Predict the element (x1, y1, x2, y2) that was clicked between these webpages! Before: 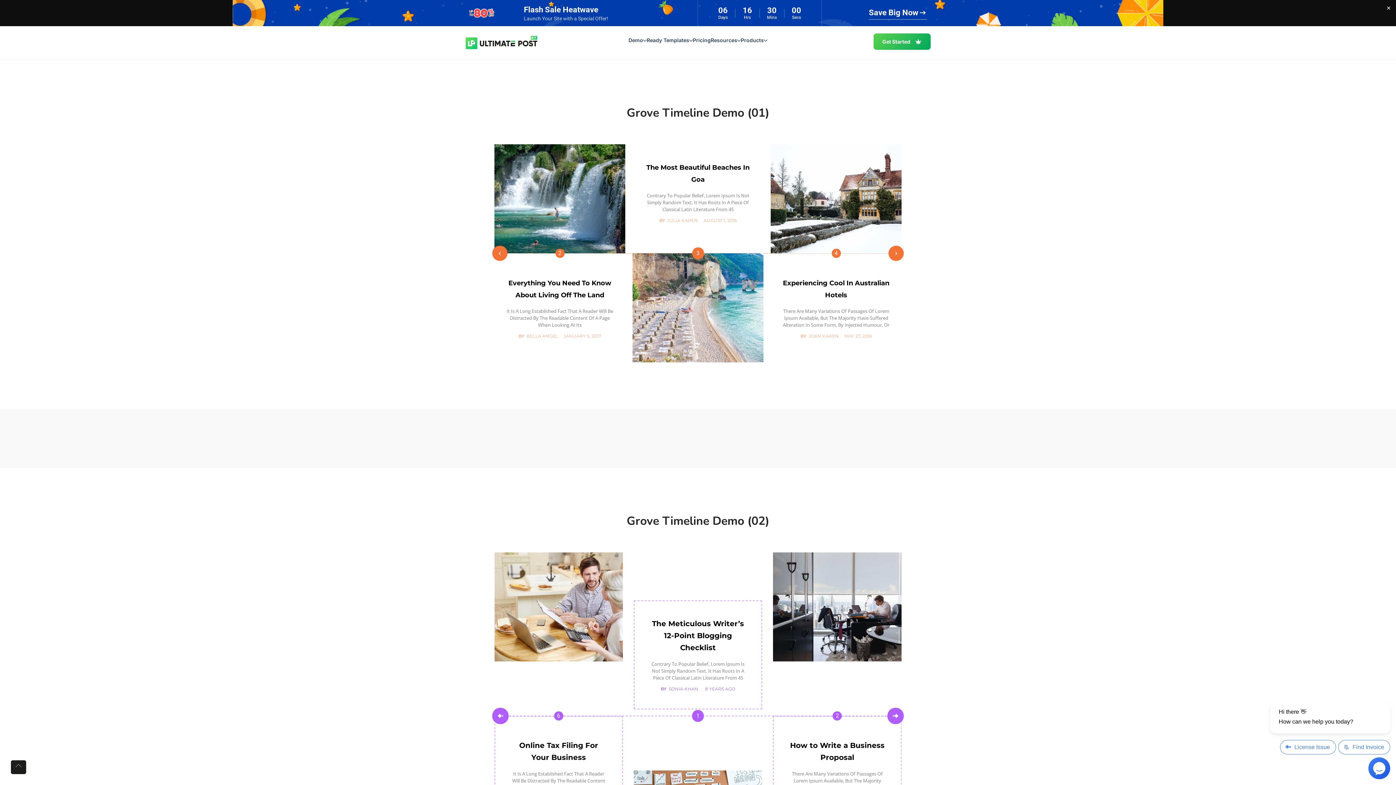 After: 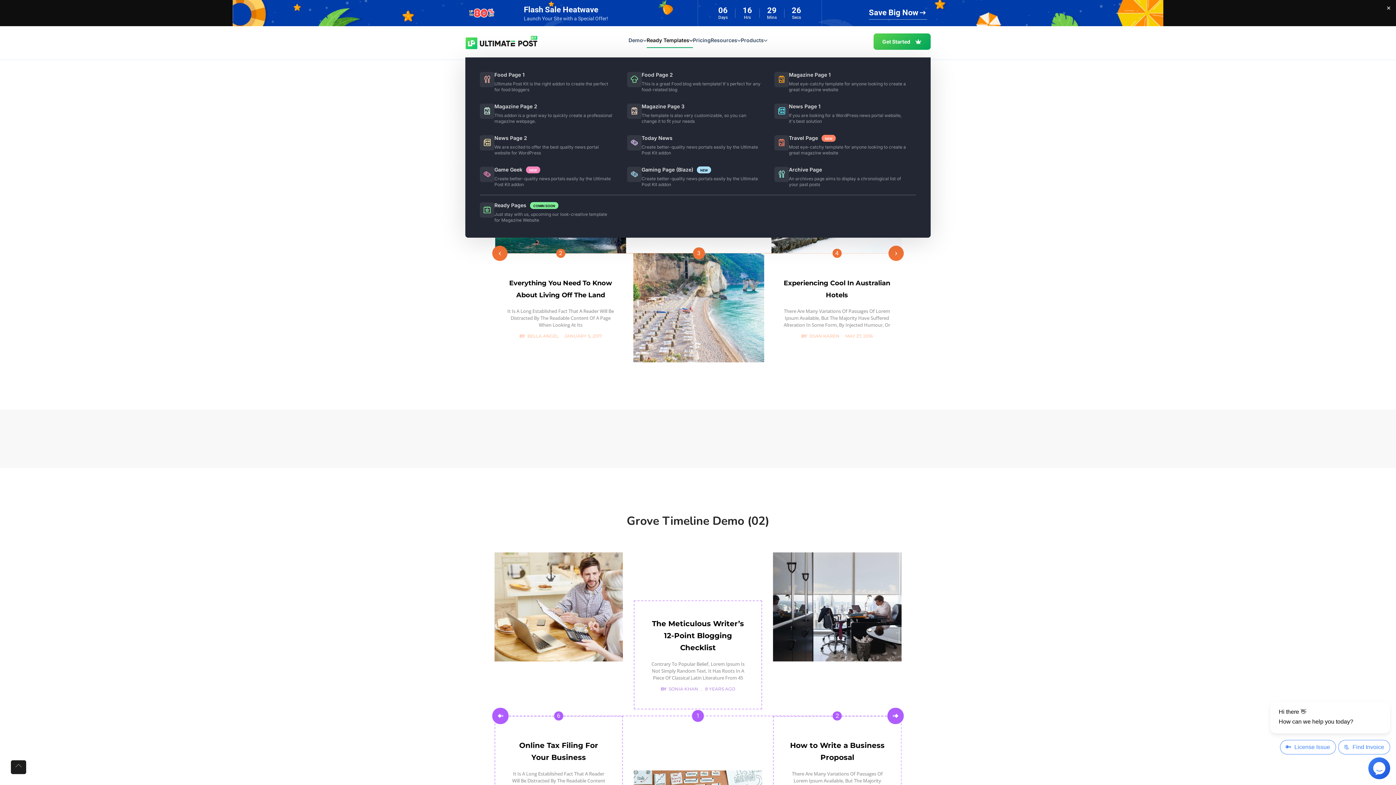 Action: label: Ready Templates bbox: (646, 33, 693, 48)